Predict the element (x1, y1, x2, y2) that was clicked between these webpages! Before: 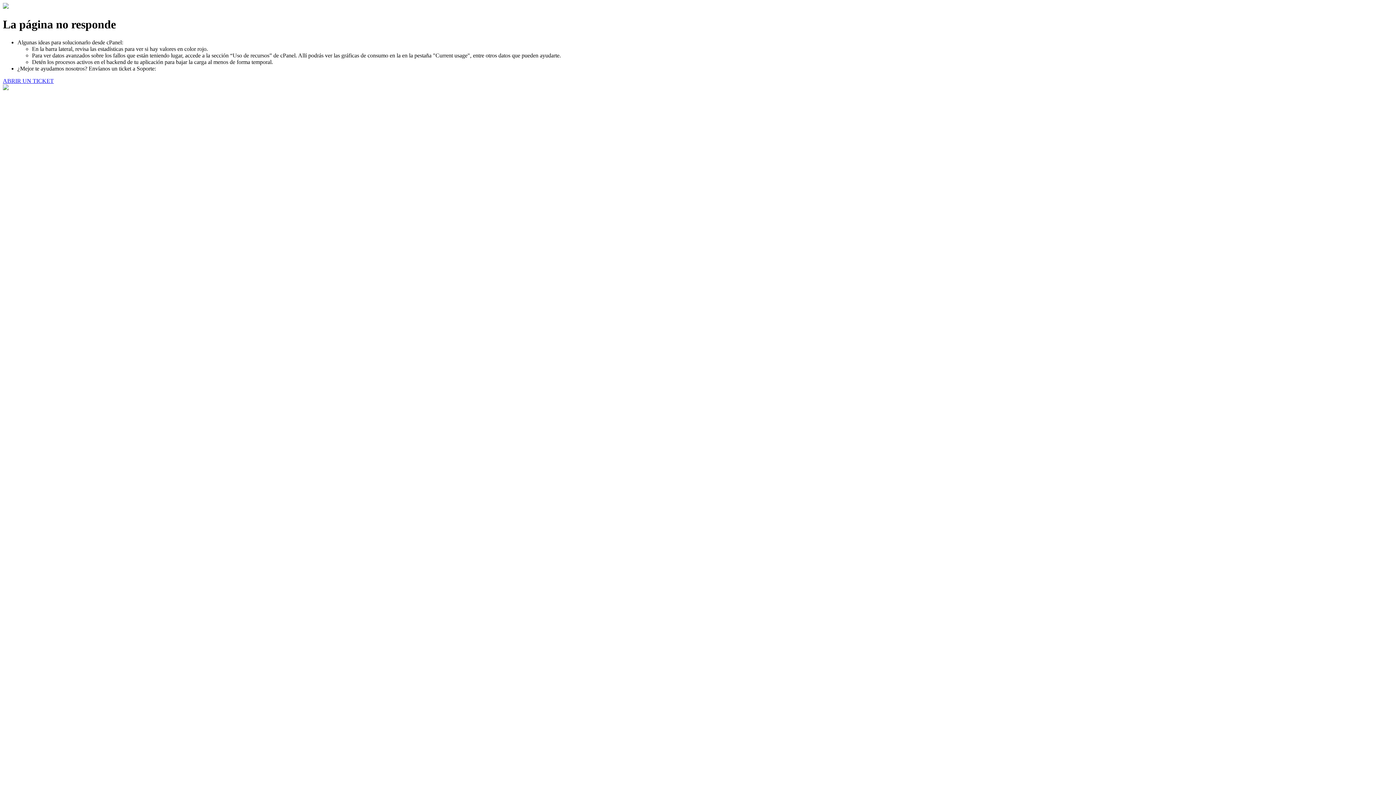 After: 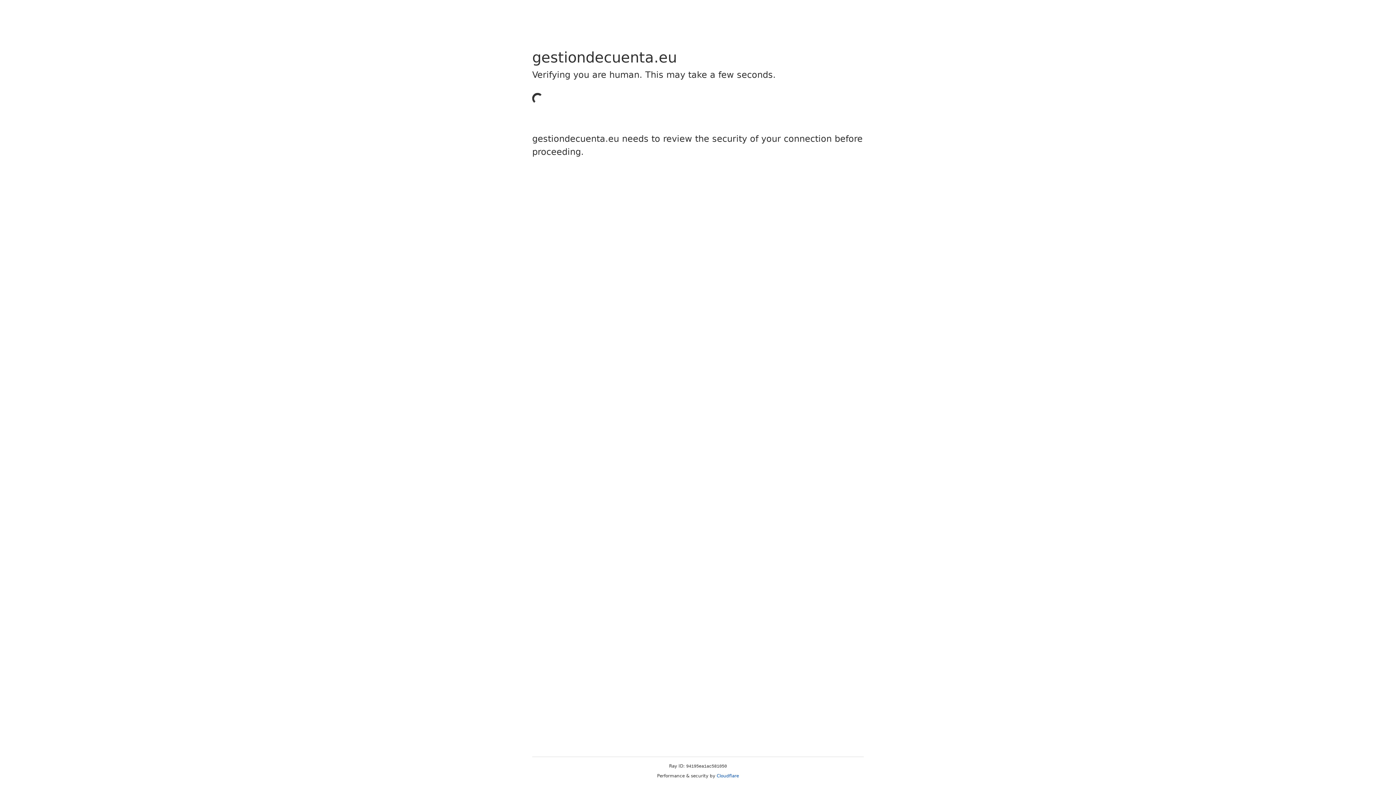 Action: label: ABRIR UN TICKET bbox: (2, 77, 53, 83)